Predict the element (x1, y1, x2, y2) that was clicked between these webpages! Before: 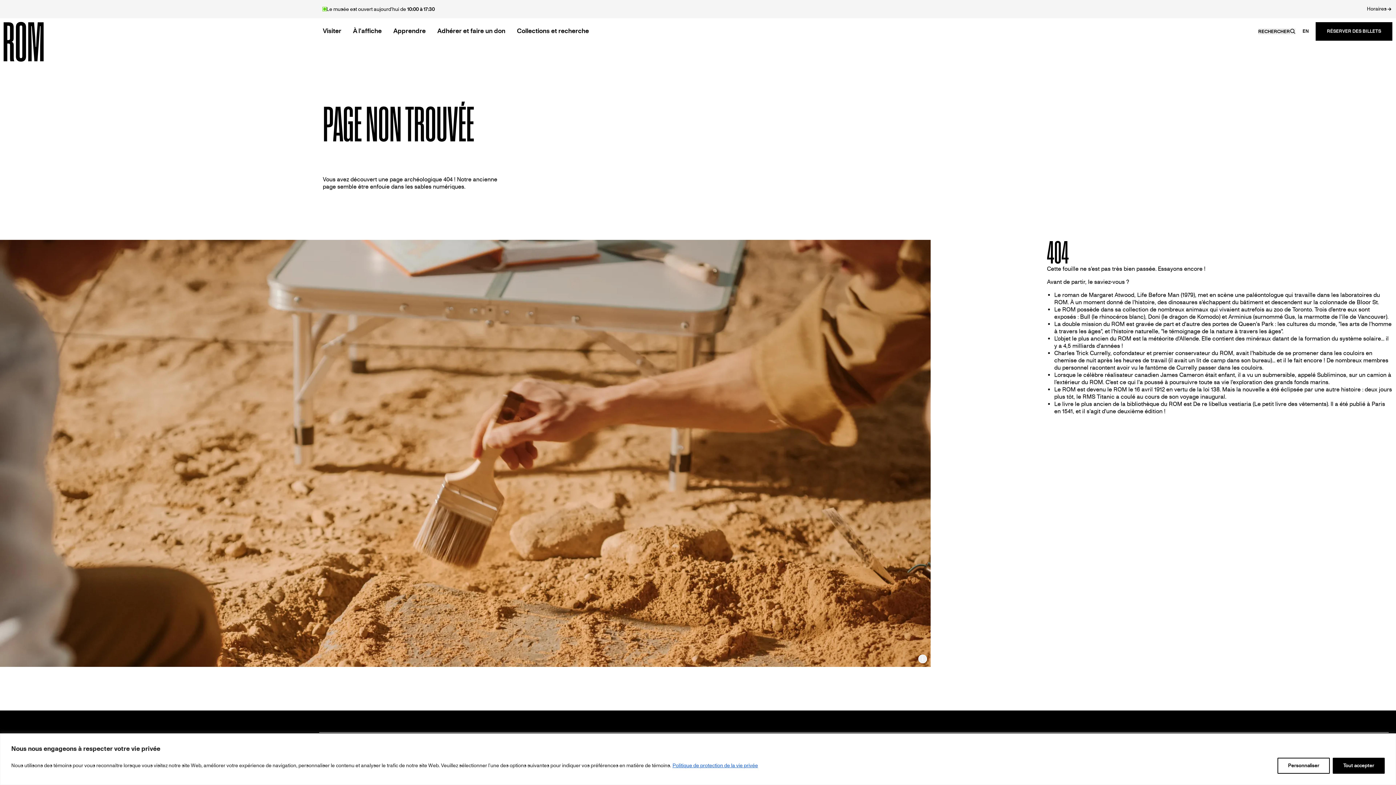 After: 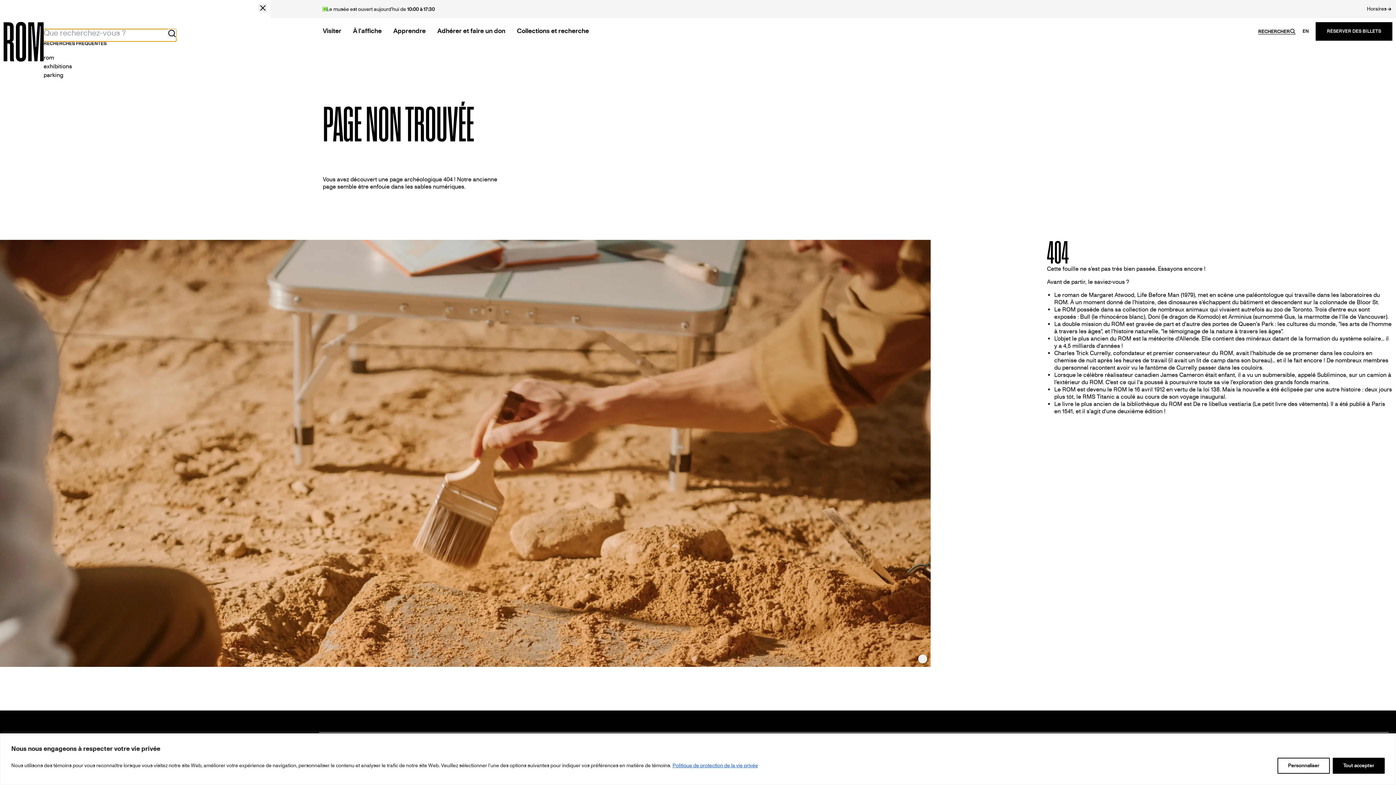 Action: bbox: (1258, 28, 1296, 34) label: RECHERCHER